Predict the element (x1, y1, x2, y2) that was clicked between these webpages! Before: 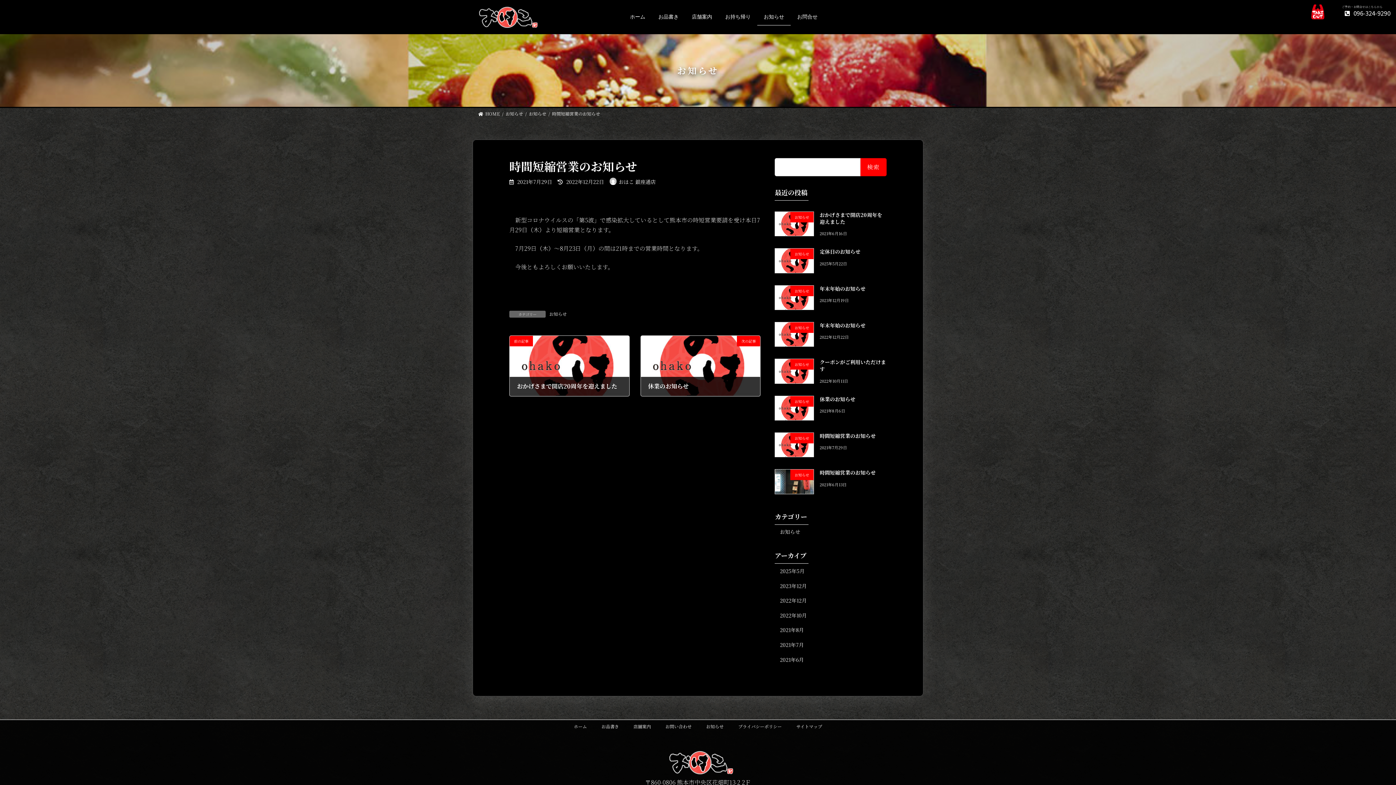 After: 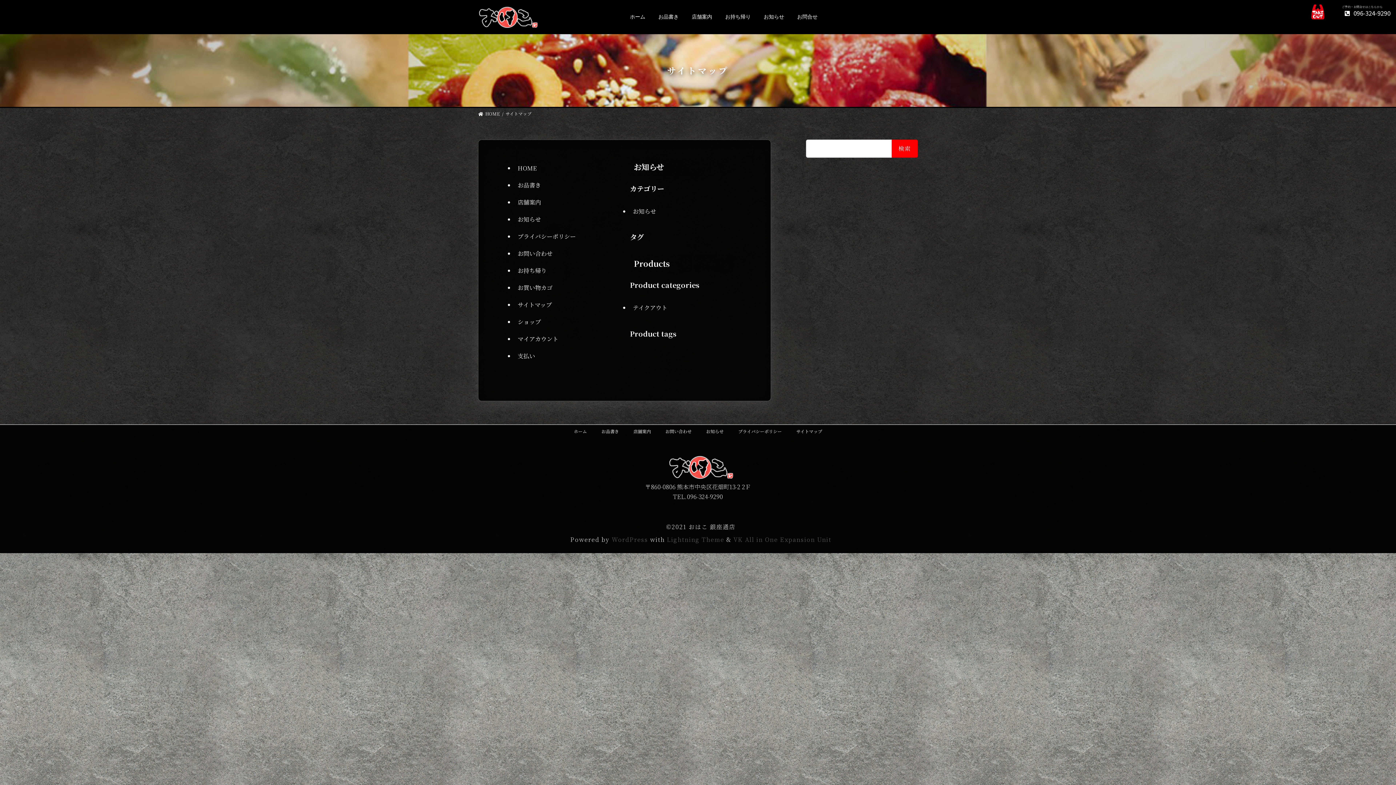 Action: bbox: (796, 723, 822, 729) label: サイトマップ